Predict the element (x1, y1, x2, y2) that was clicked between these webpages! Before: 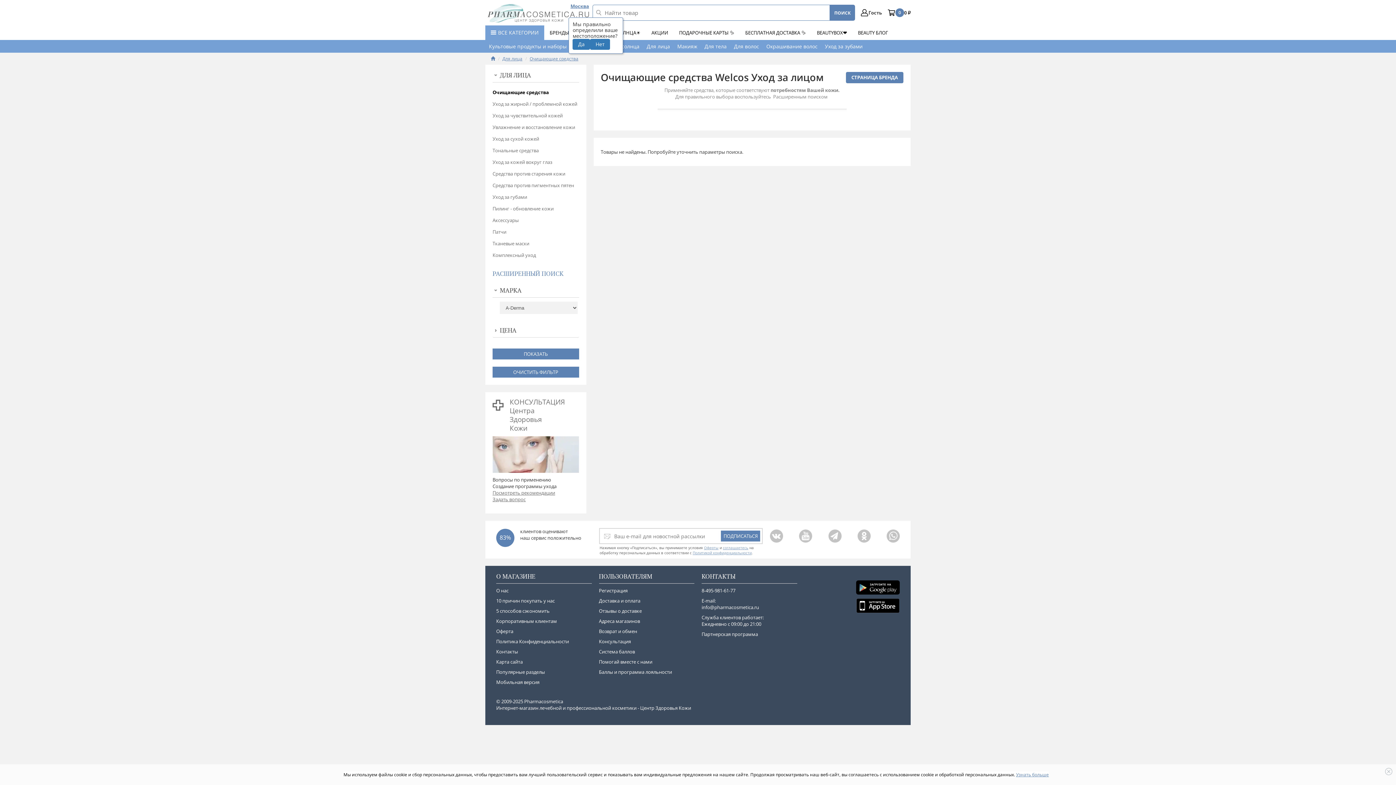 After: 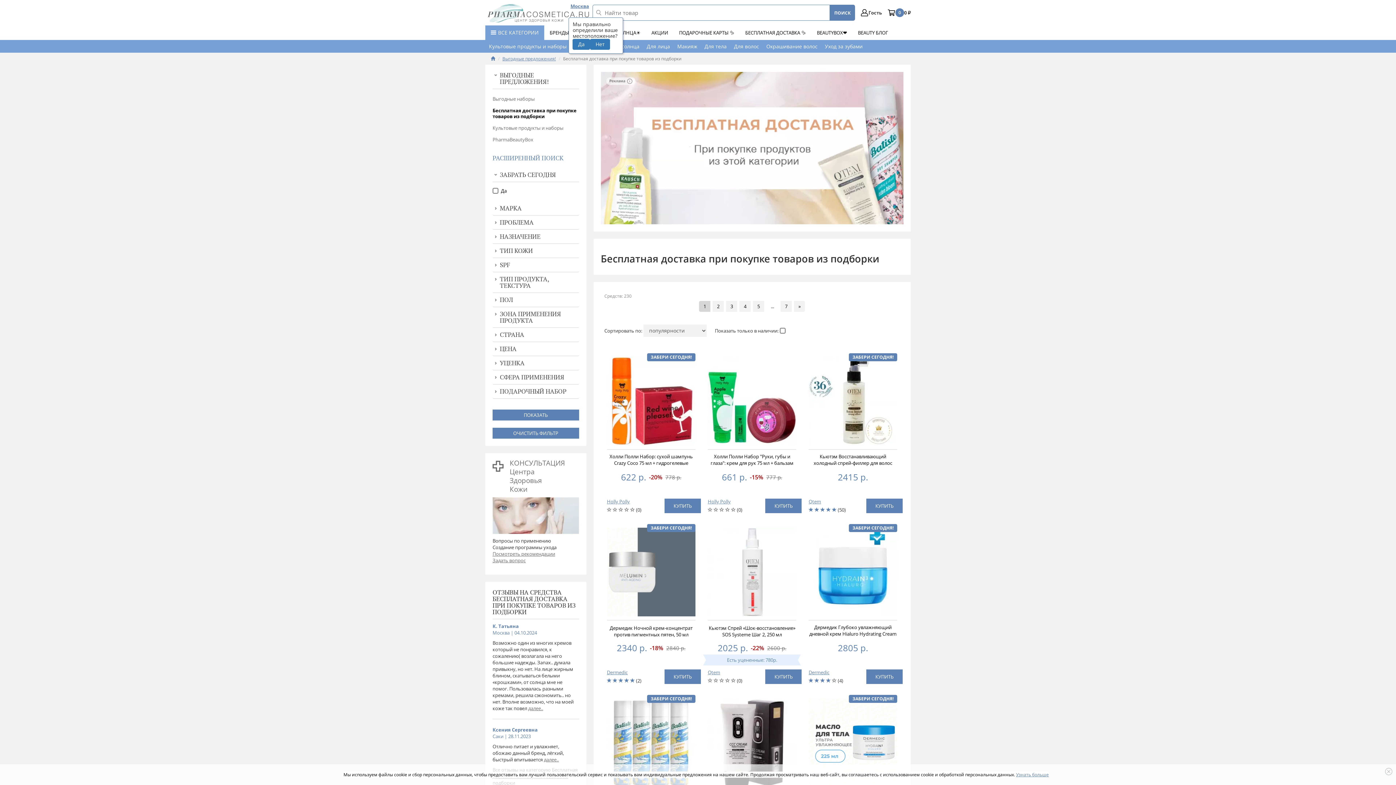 Action: bbox: (740, 25, 811, 40) label: БЕСПЛАТНАЯ ДОСТАВКА ✨